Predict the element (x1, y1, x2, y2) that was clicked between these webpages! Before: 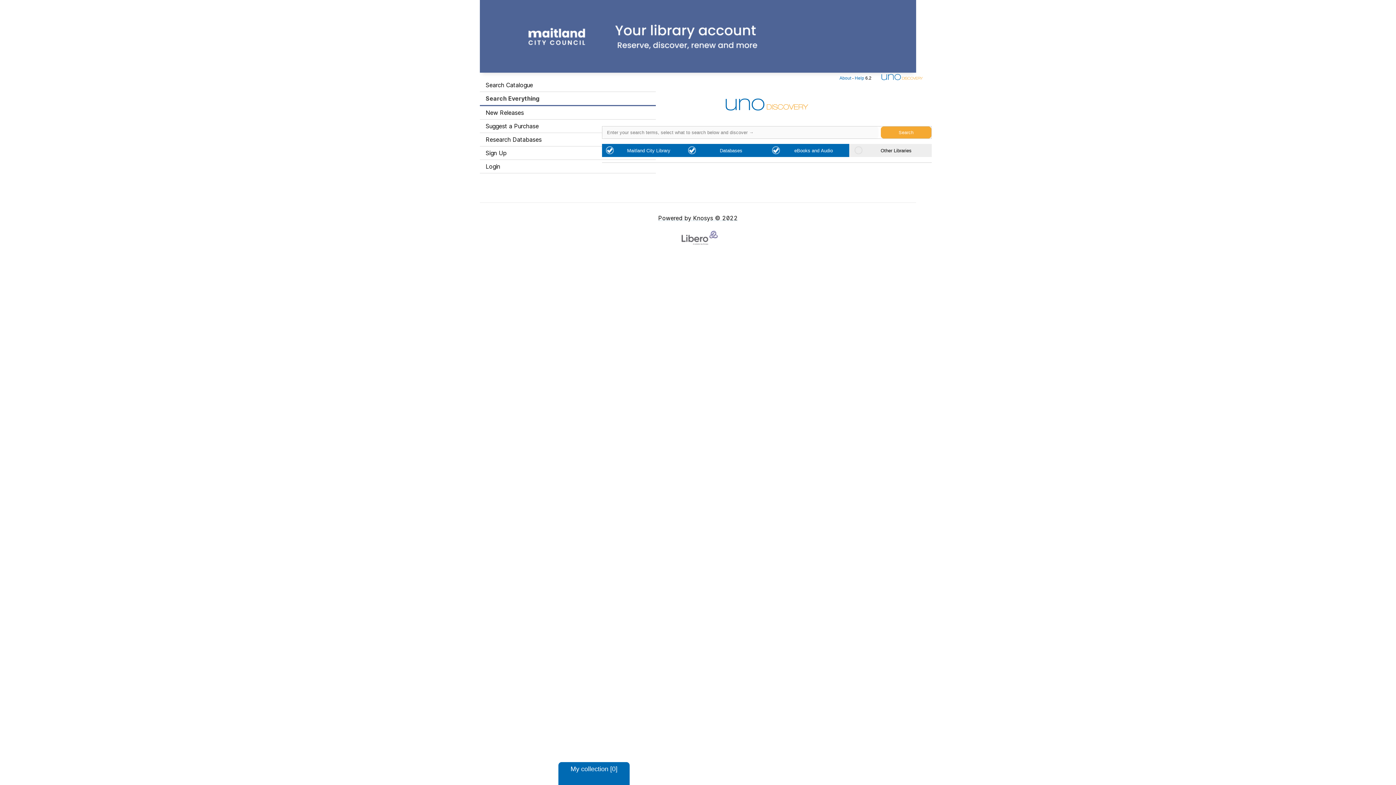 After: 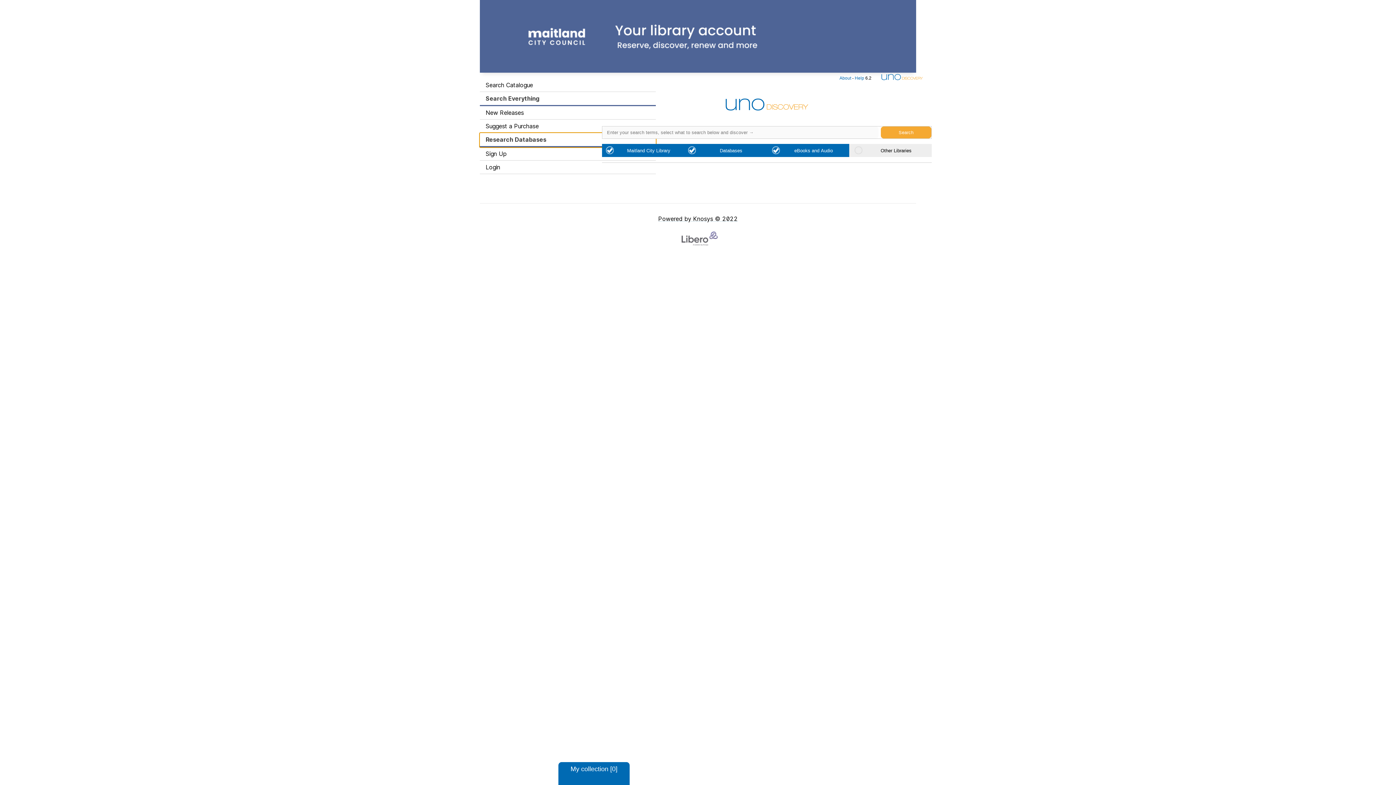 Action: label: Research Databases bbox: (480, 133, 656, 146)